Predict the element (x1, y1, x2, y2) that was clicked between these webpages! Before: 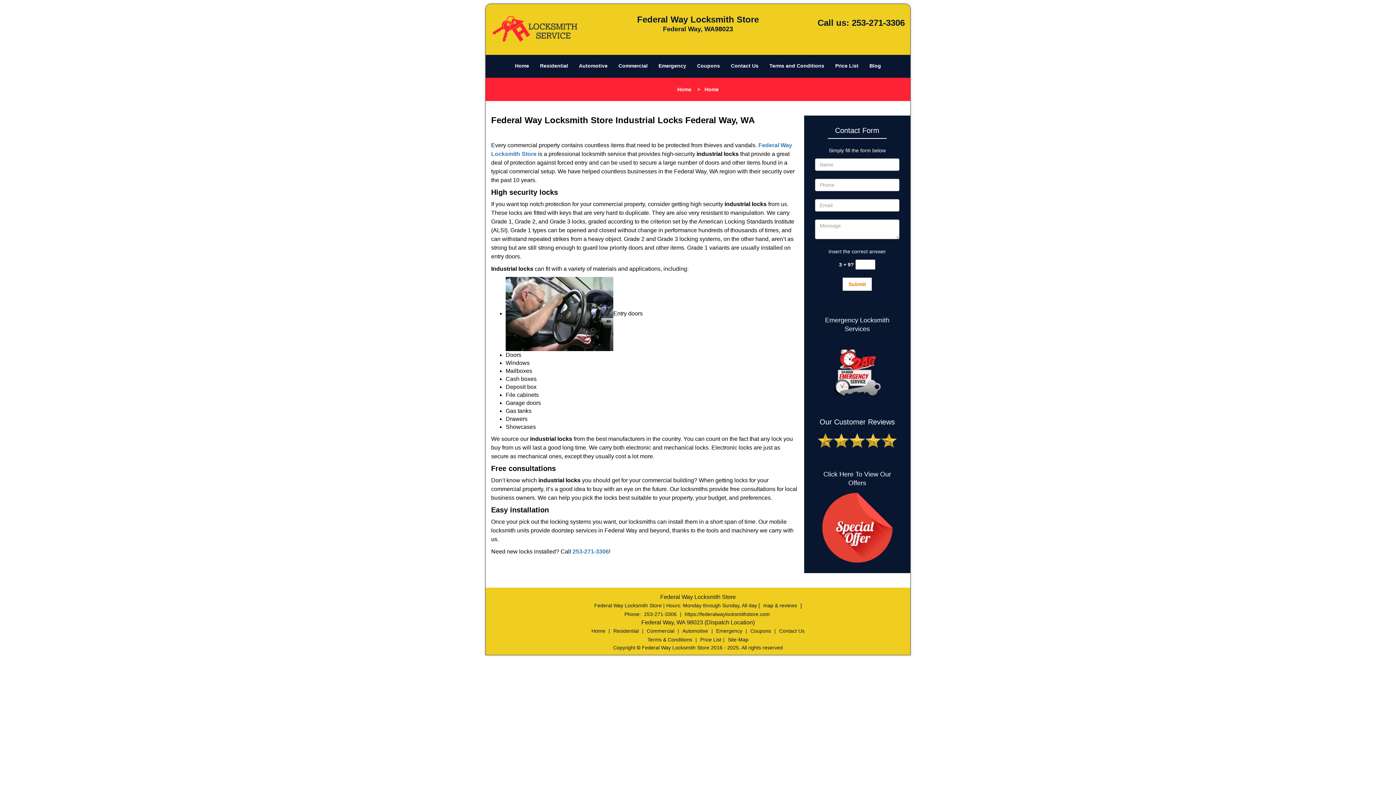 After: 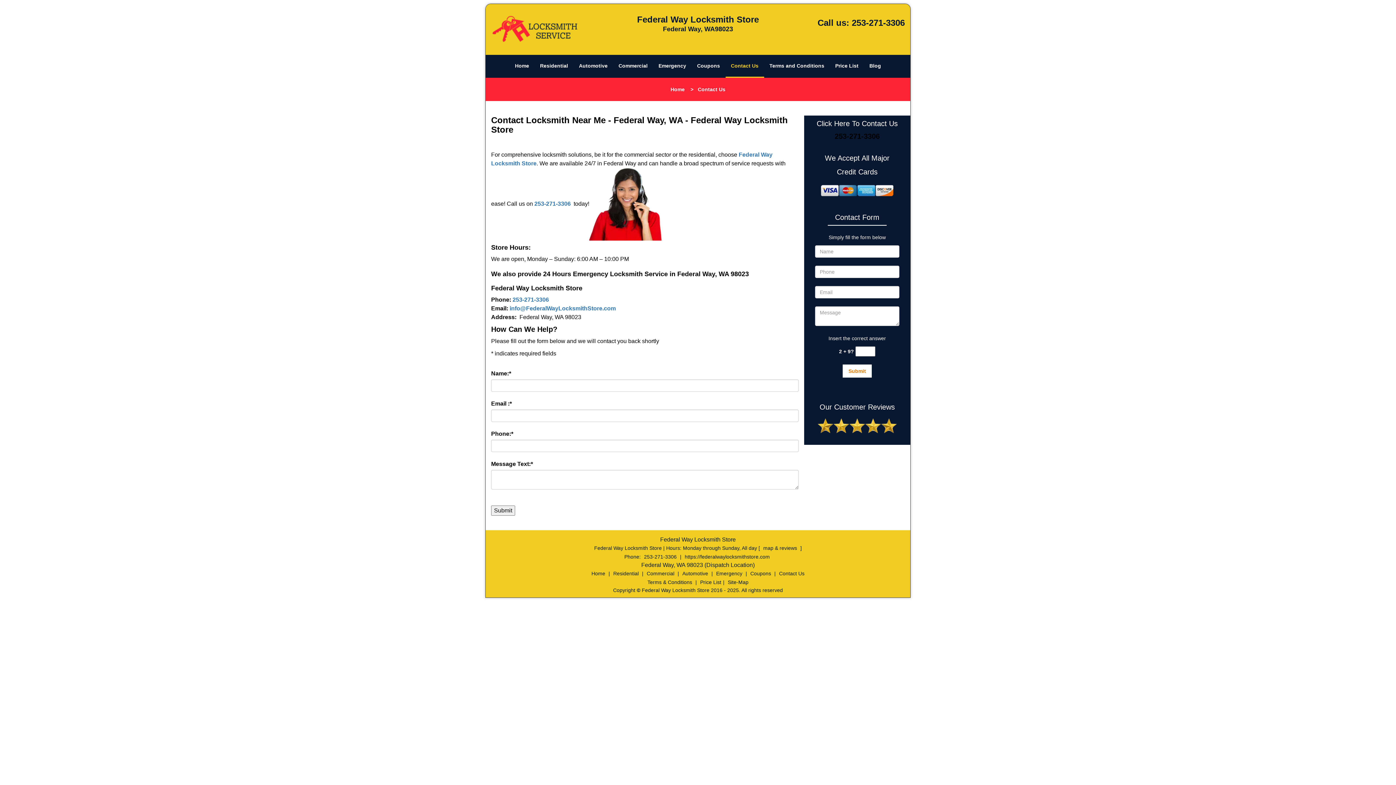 Action: bbox: (777, 702, 806, 708) label: Contact Us